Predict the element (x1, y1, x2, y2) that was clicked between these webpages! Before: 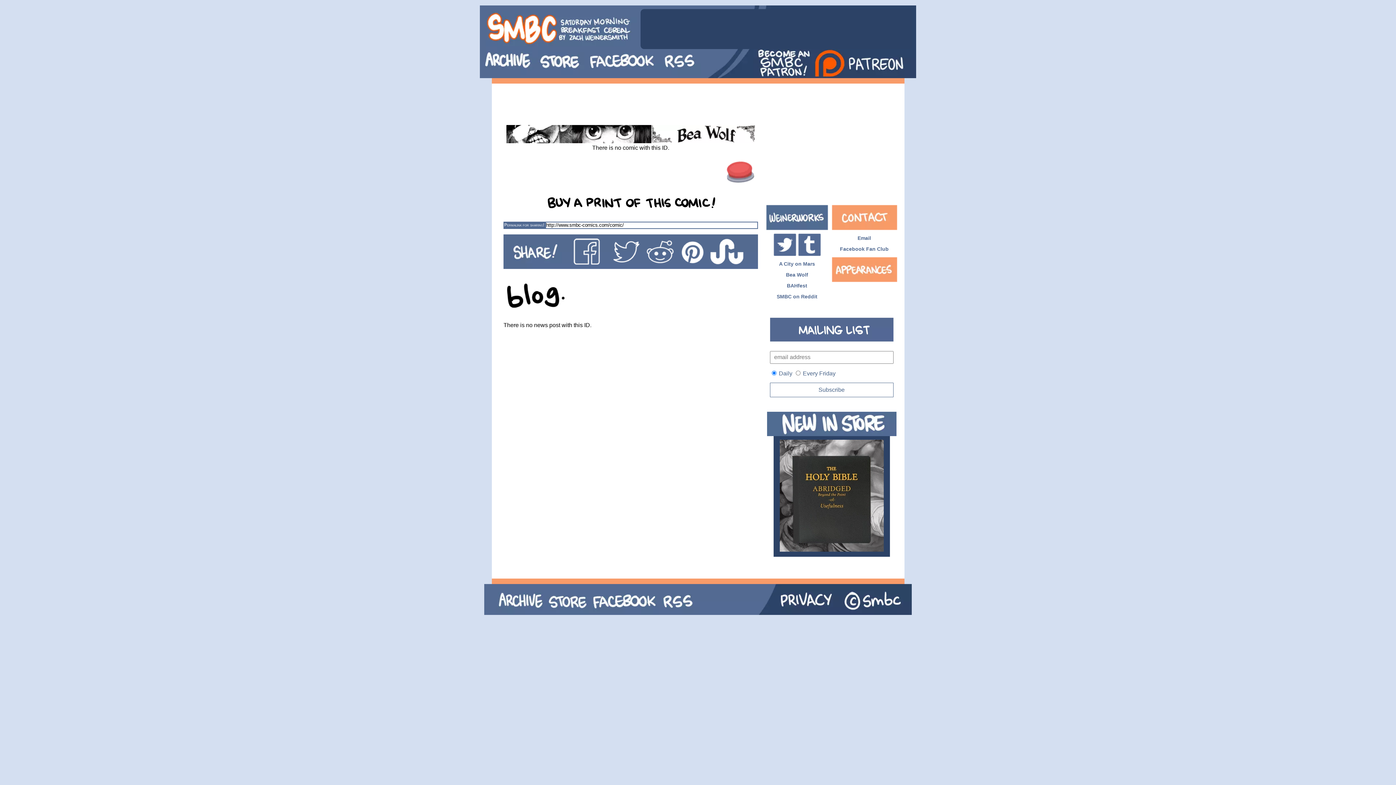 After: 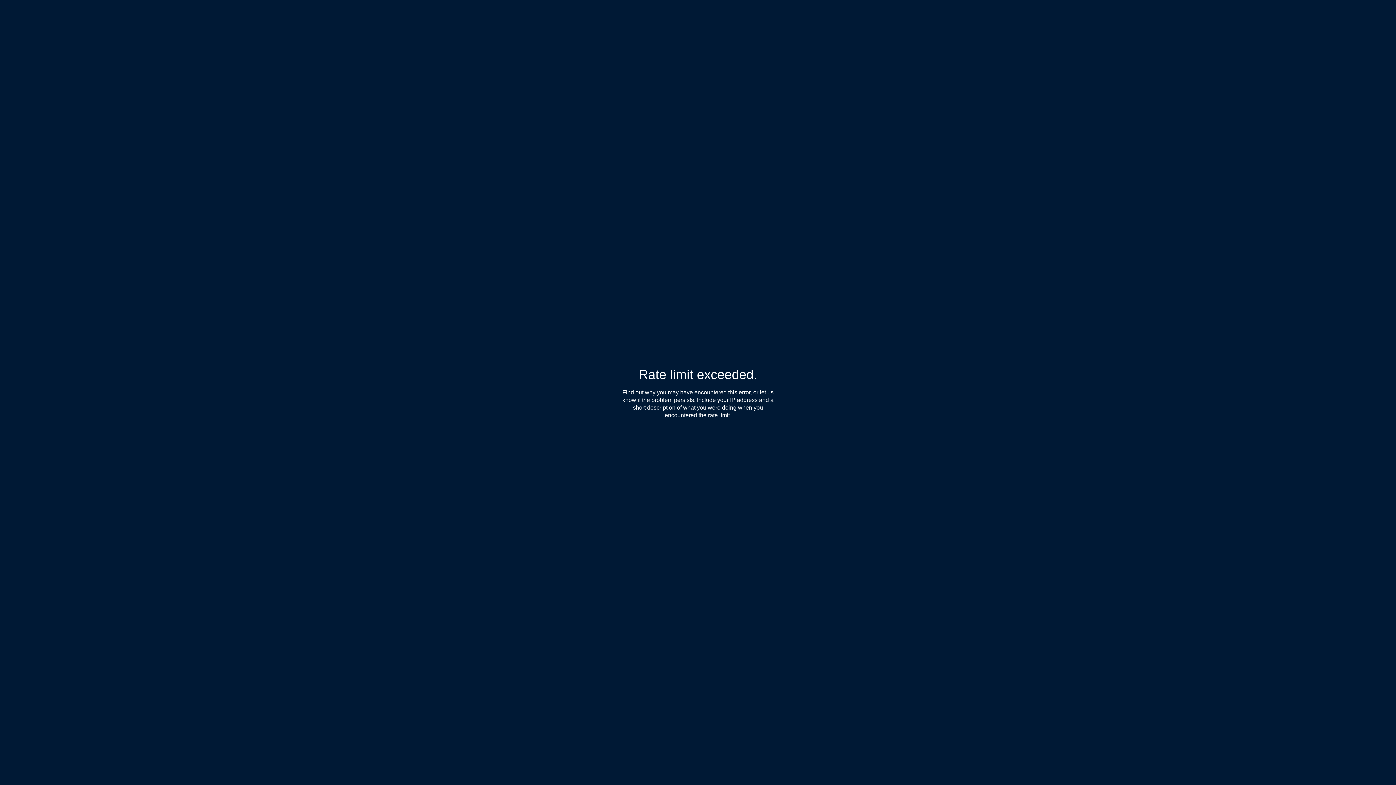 Action: bbox: (797, 233, 820, 258)